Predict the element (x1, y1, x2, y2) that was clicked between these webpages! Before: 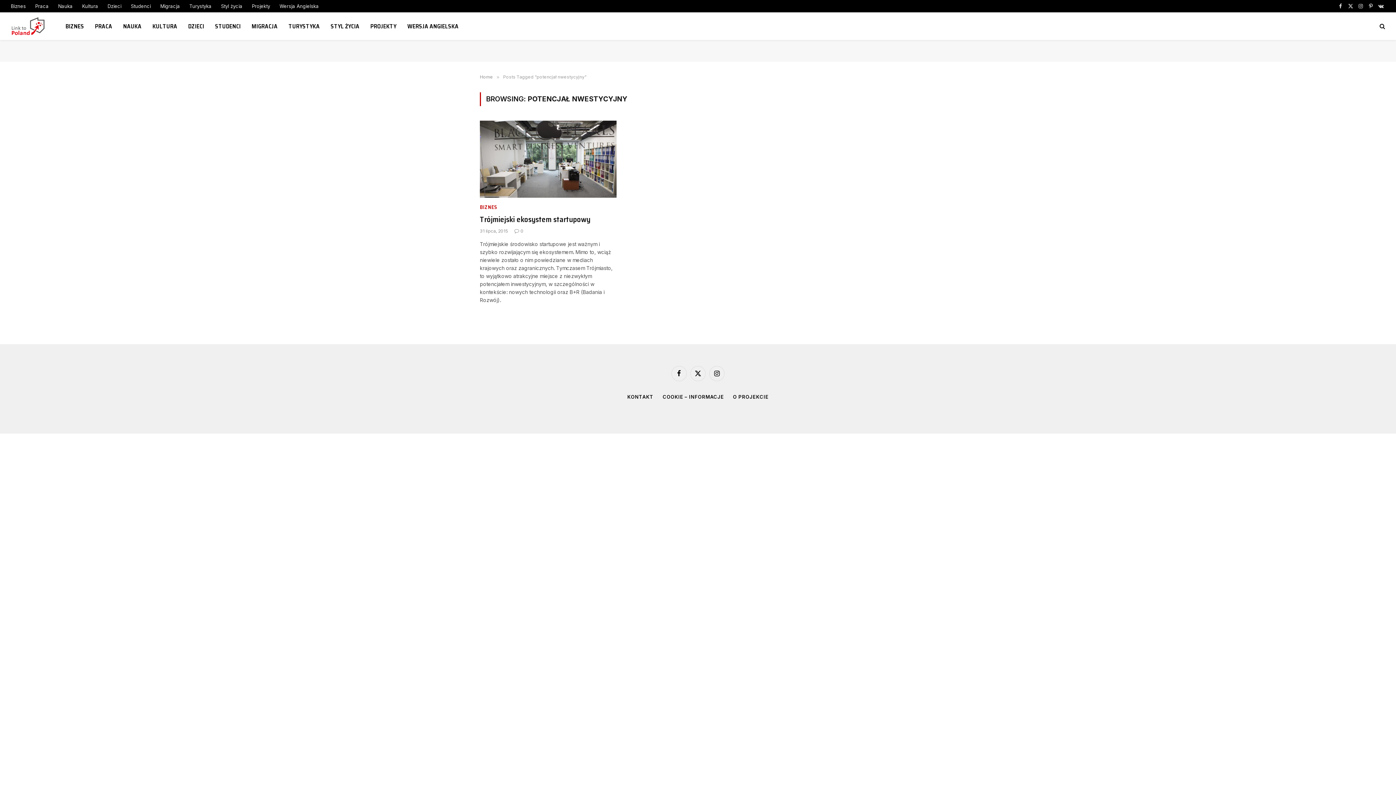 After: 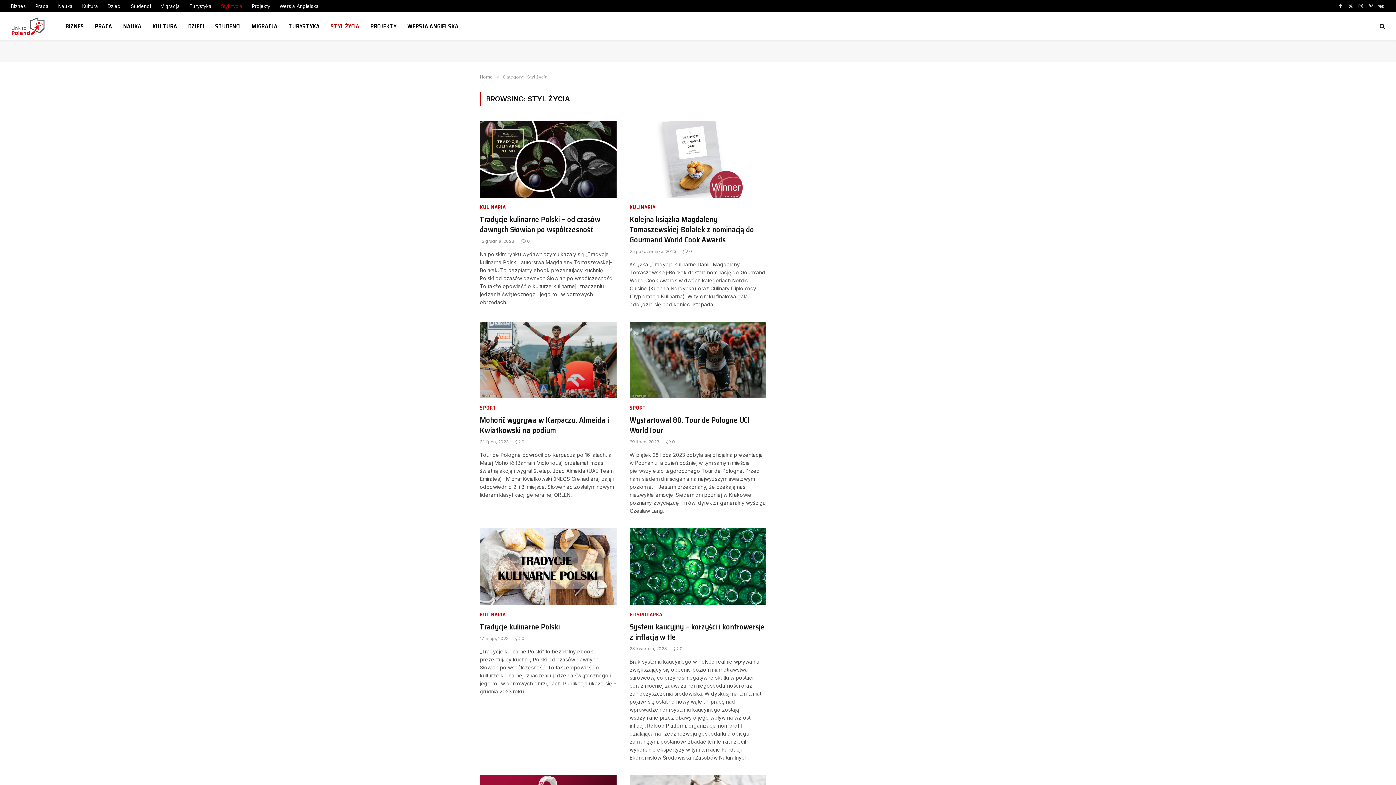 Action: bbox: (325, 12, 365, 40) label: STYL ŻYCIA